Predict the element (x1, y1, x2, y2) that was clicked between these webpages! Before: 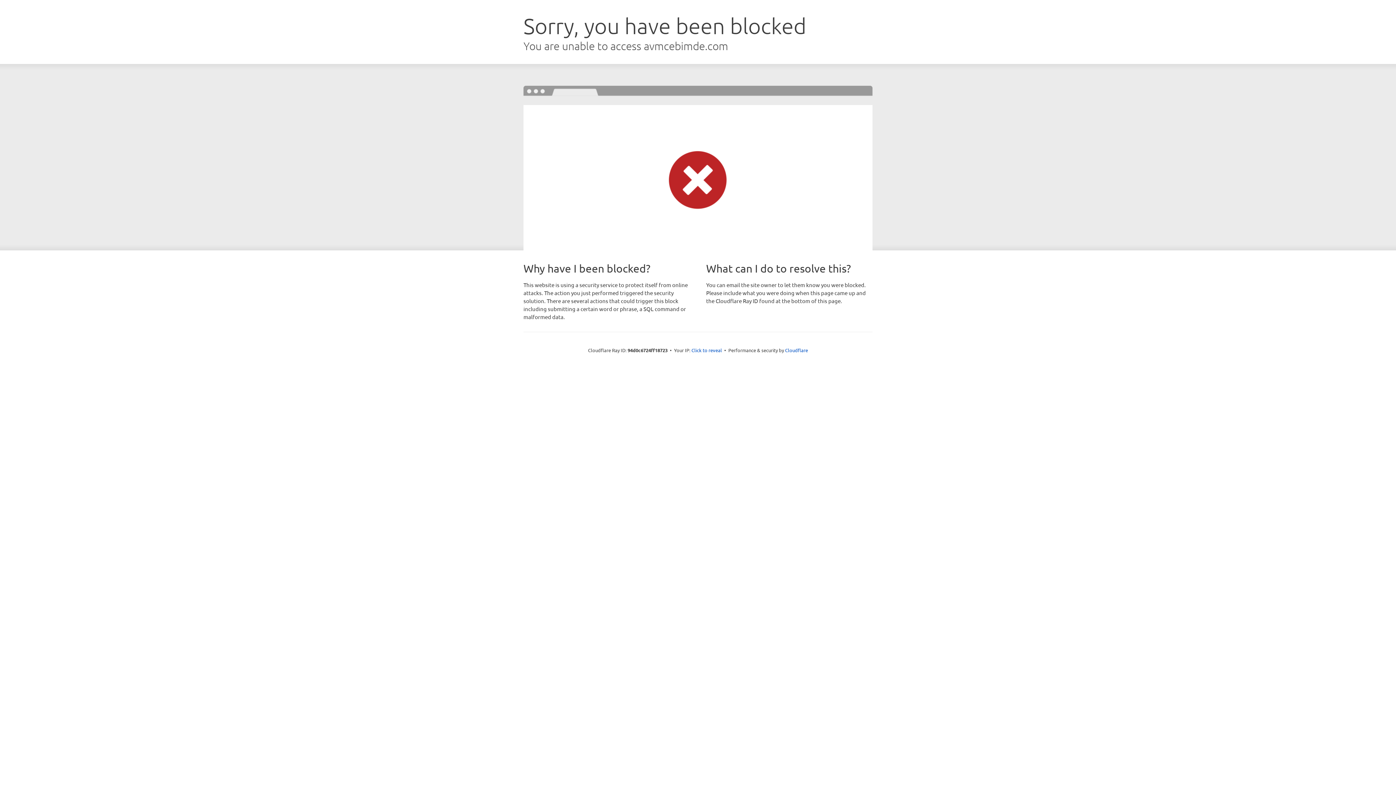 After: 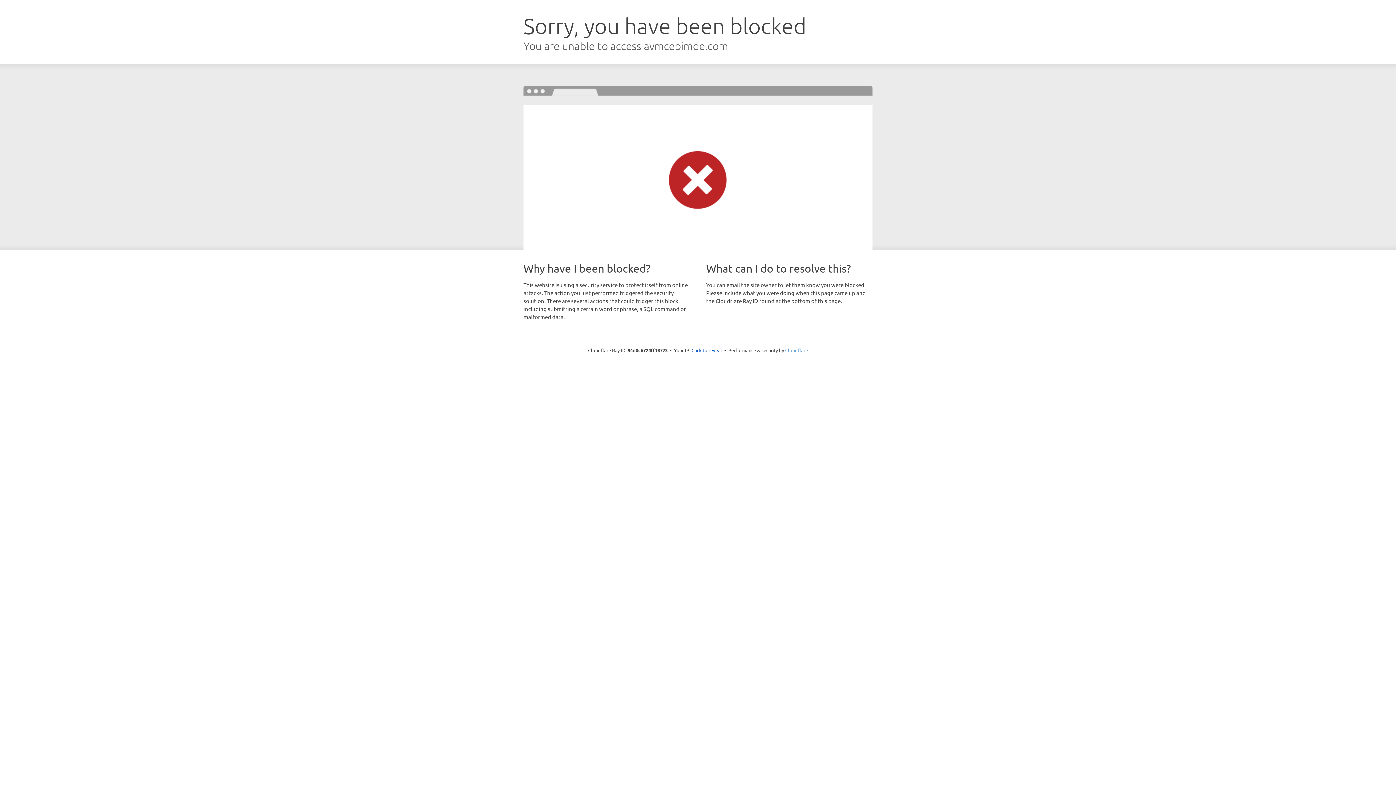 Action: bbox: (785, 347, 808, 353) label: Cloudflare